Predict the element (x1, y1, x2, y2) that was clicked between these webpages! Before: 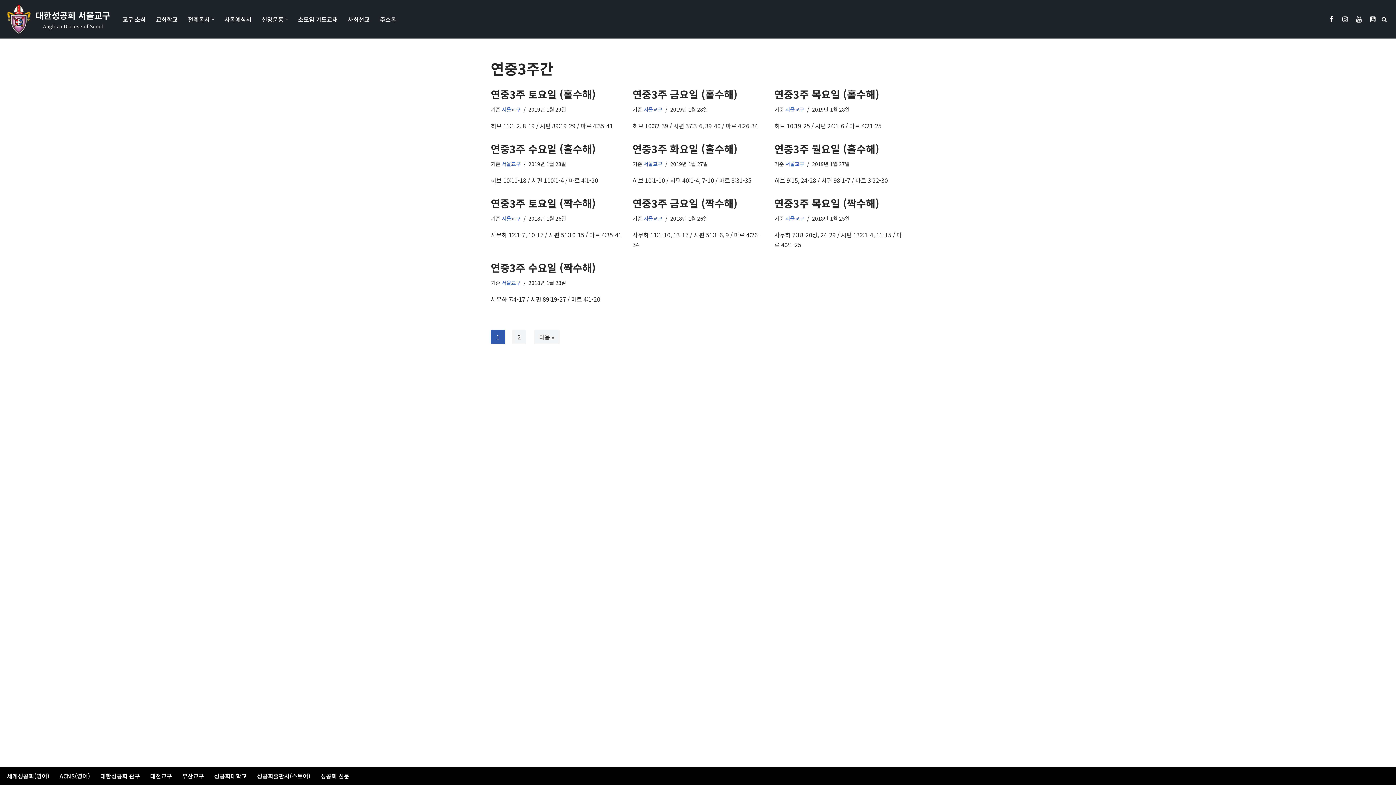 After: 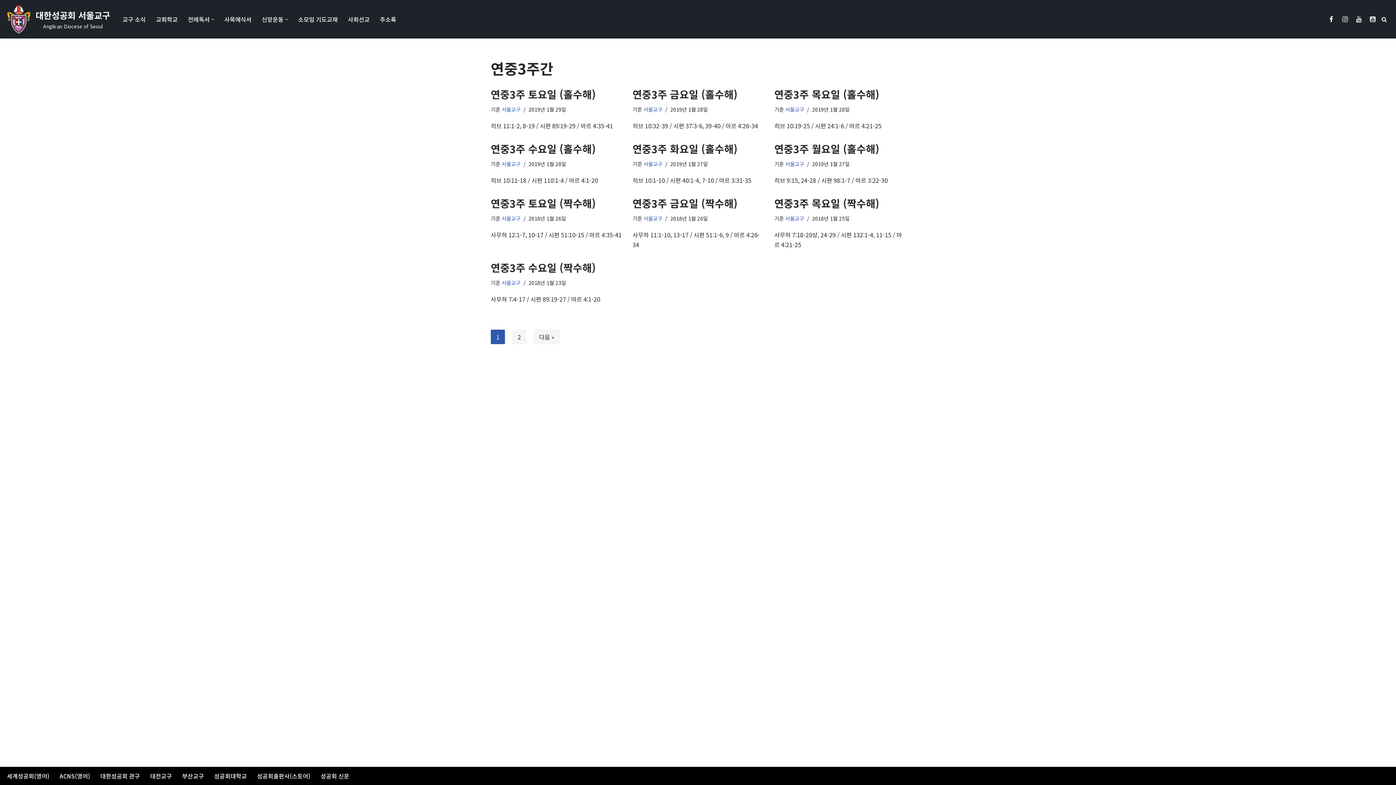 Action: label: 서울교구 Youtube bbox: (1354, 14, 1364, 24)